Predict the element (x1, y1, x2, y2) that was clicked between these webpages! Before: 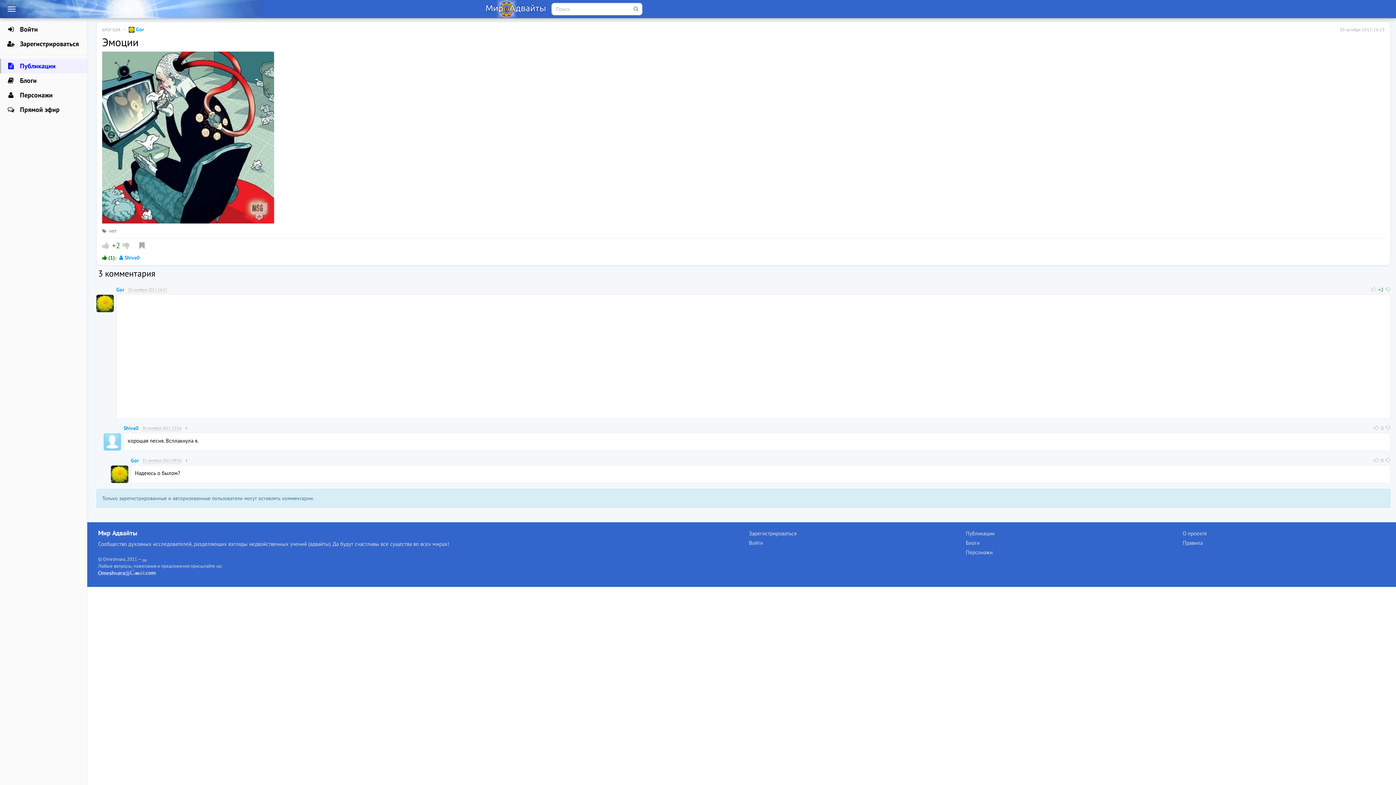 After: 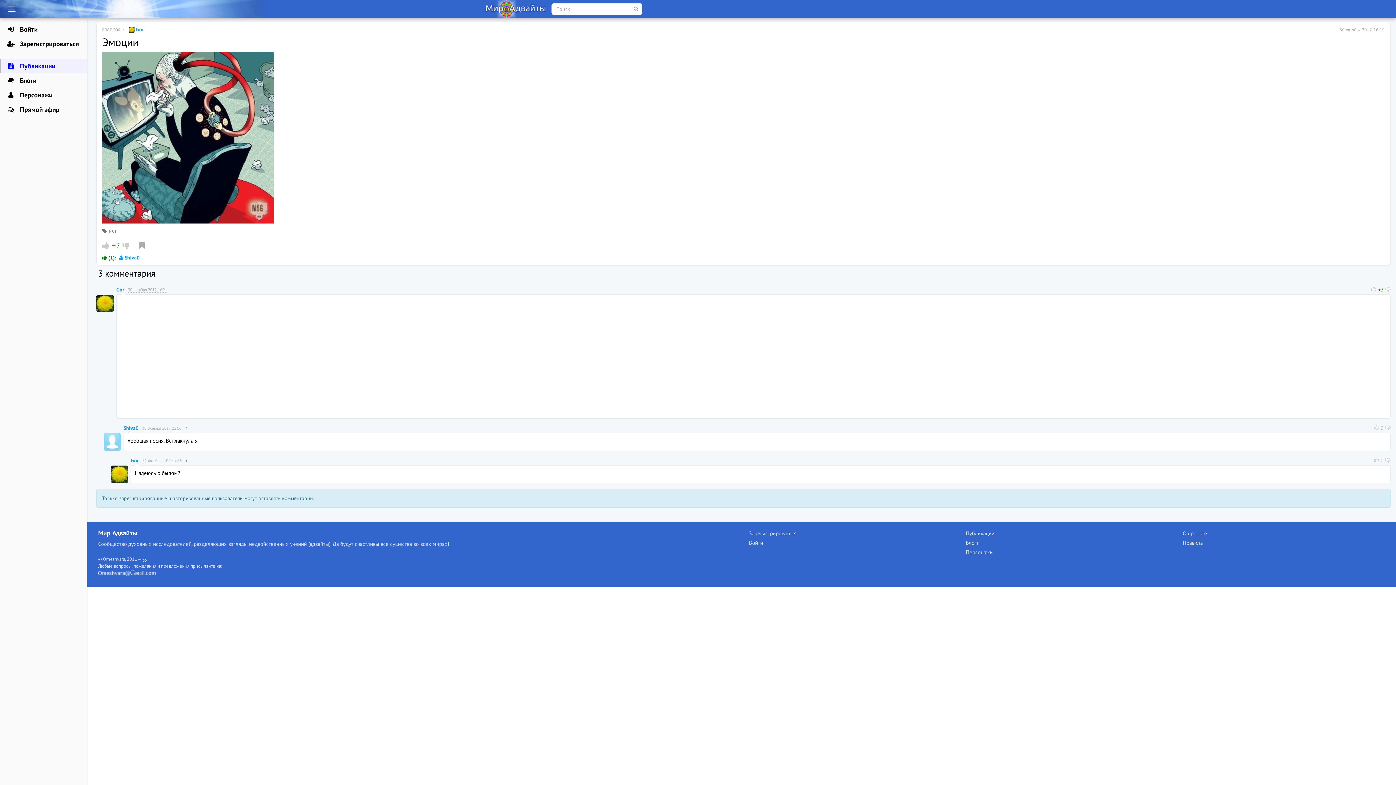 Action: label: 31 октября 2017, 09:36 bbox: (142, 458, 181, 463)